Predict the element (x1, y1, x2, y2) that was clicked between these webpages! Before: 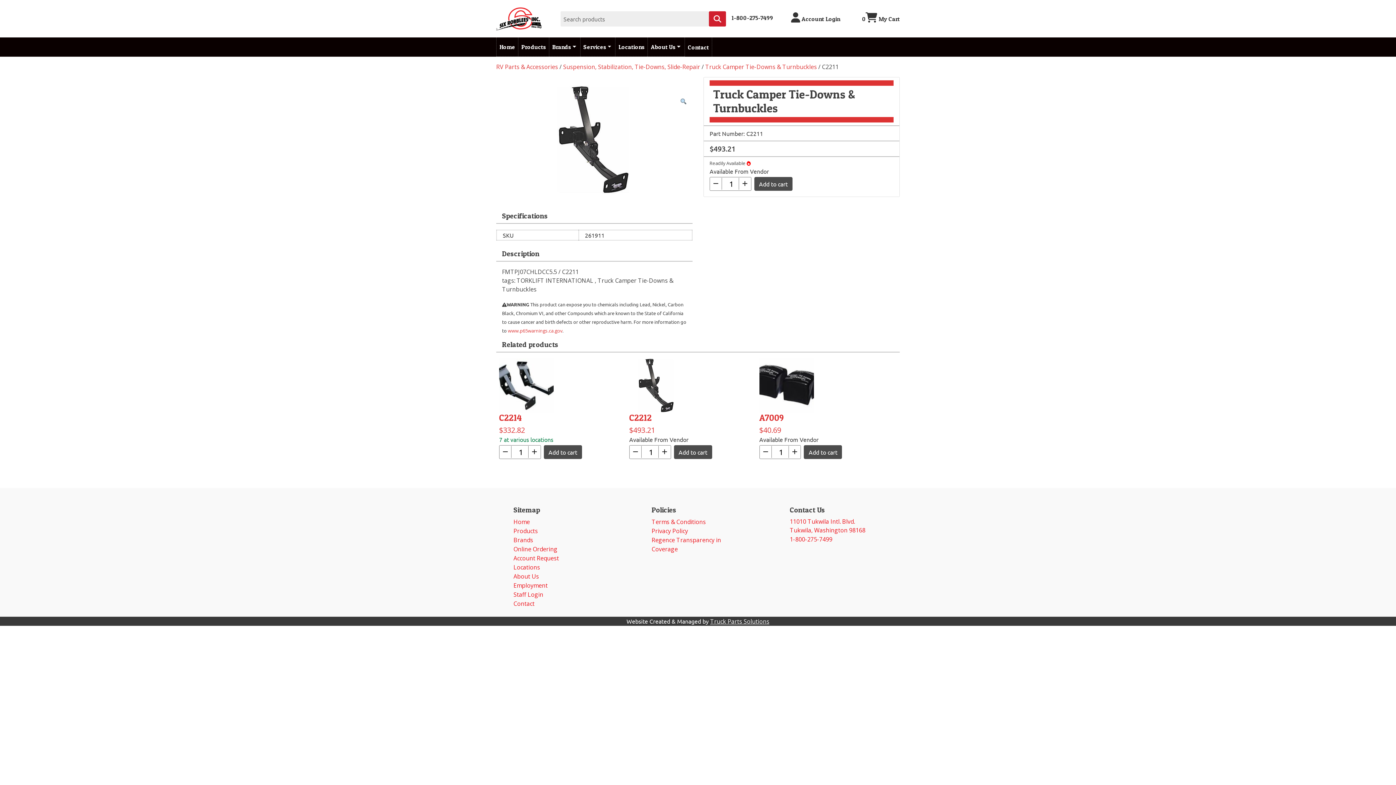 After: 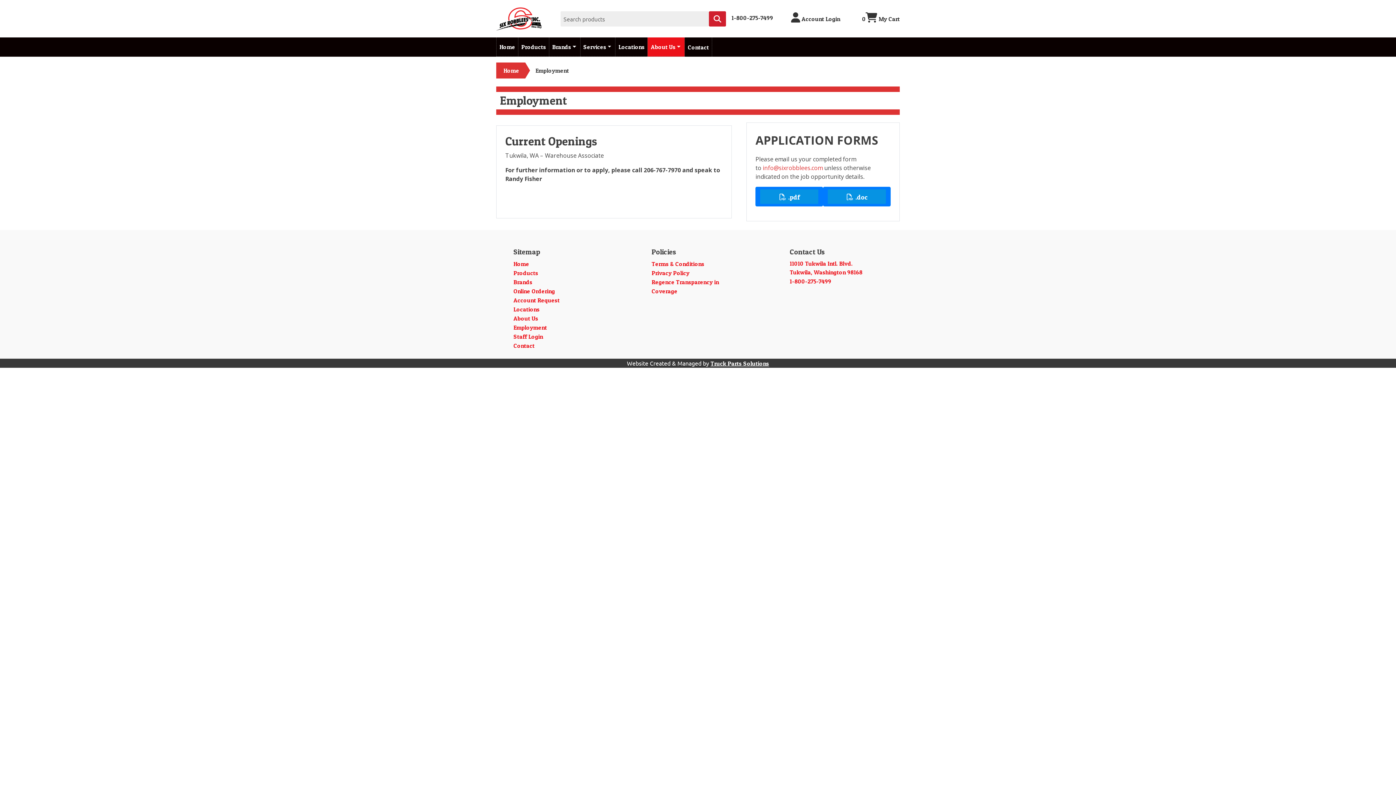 Action: label: Employment bbox: (513, 581, 547, 589)